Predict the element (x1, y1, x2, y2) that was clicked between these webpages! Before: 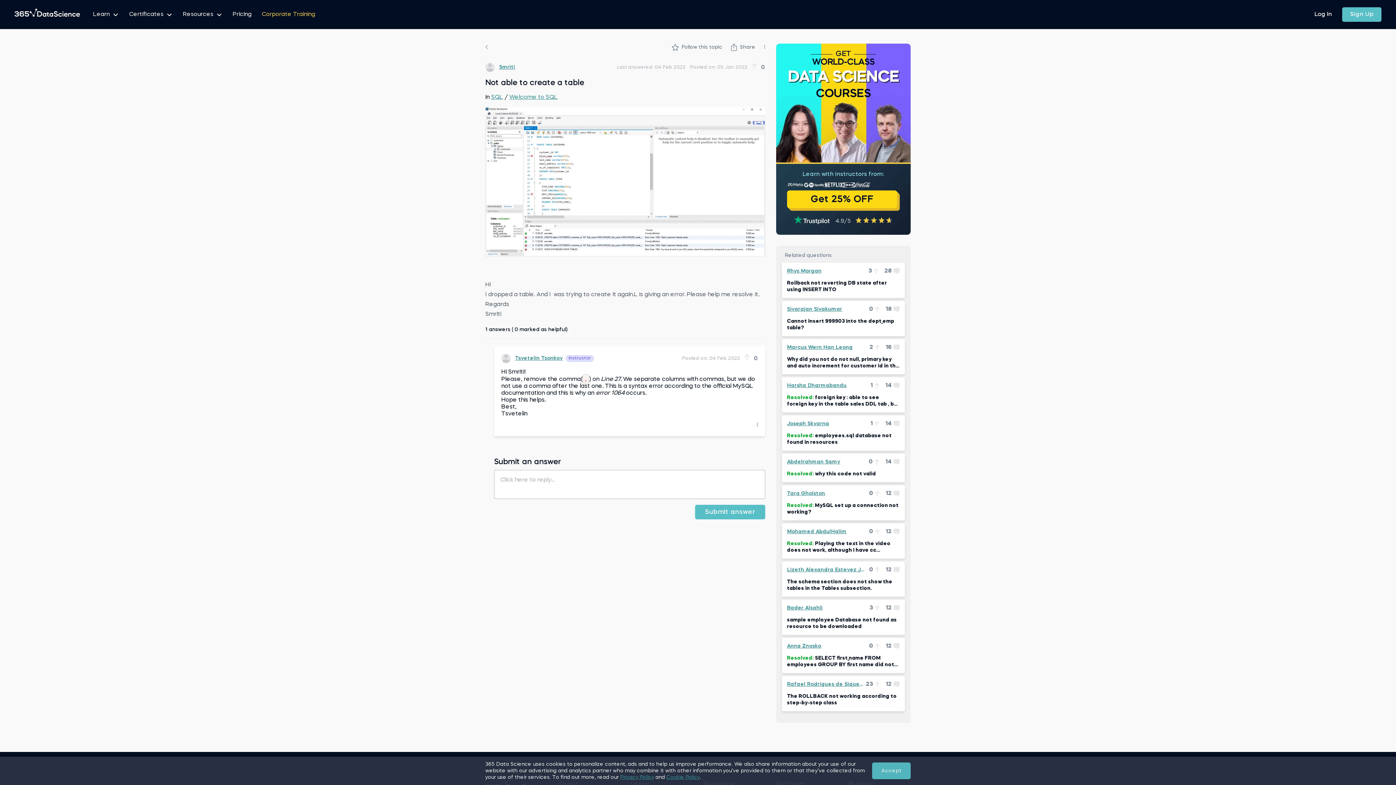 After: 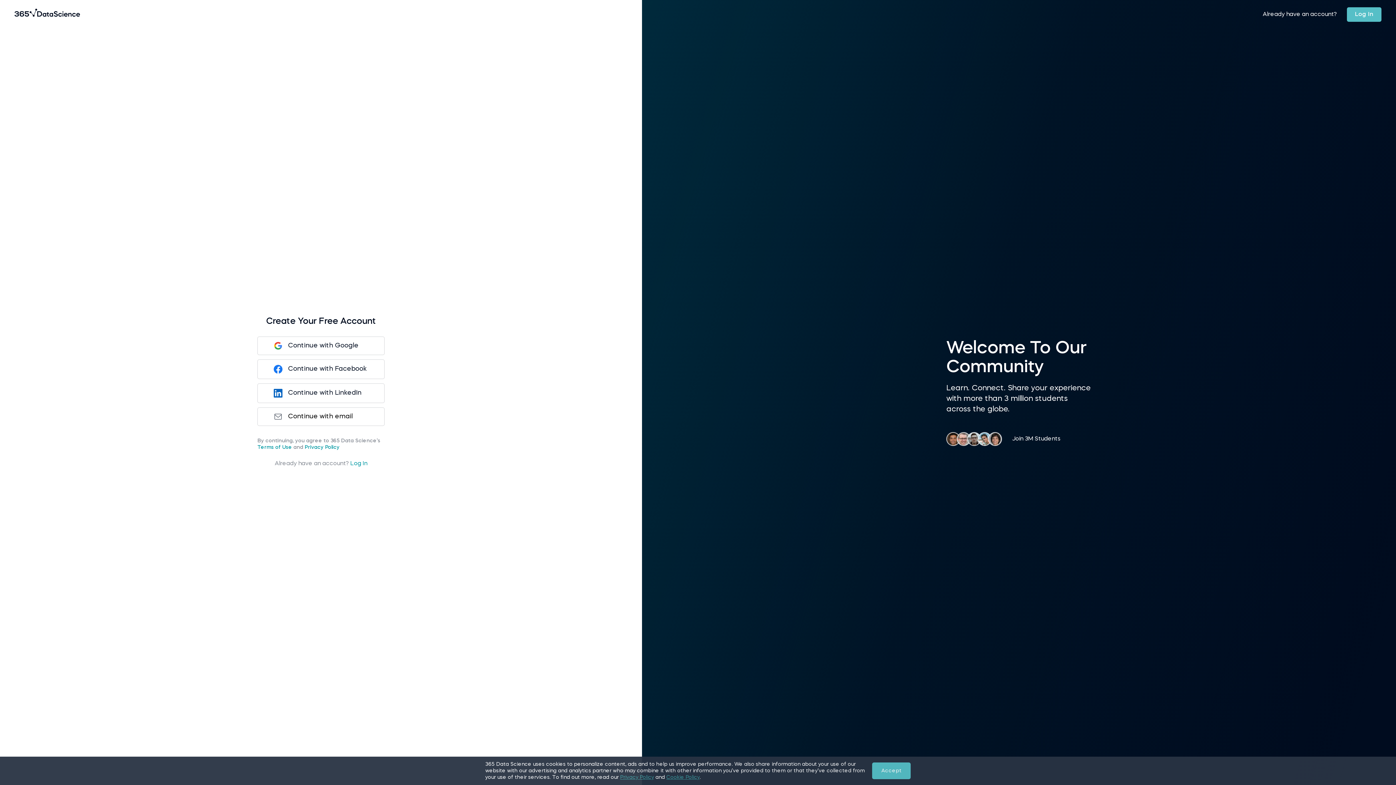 Action: bbox: (509, 94, 557, 101) label: Welcome to SQL